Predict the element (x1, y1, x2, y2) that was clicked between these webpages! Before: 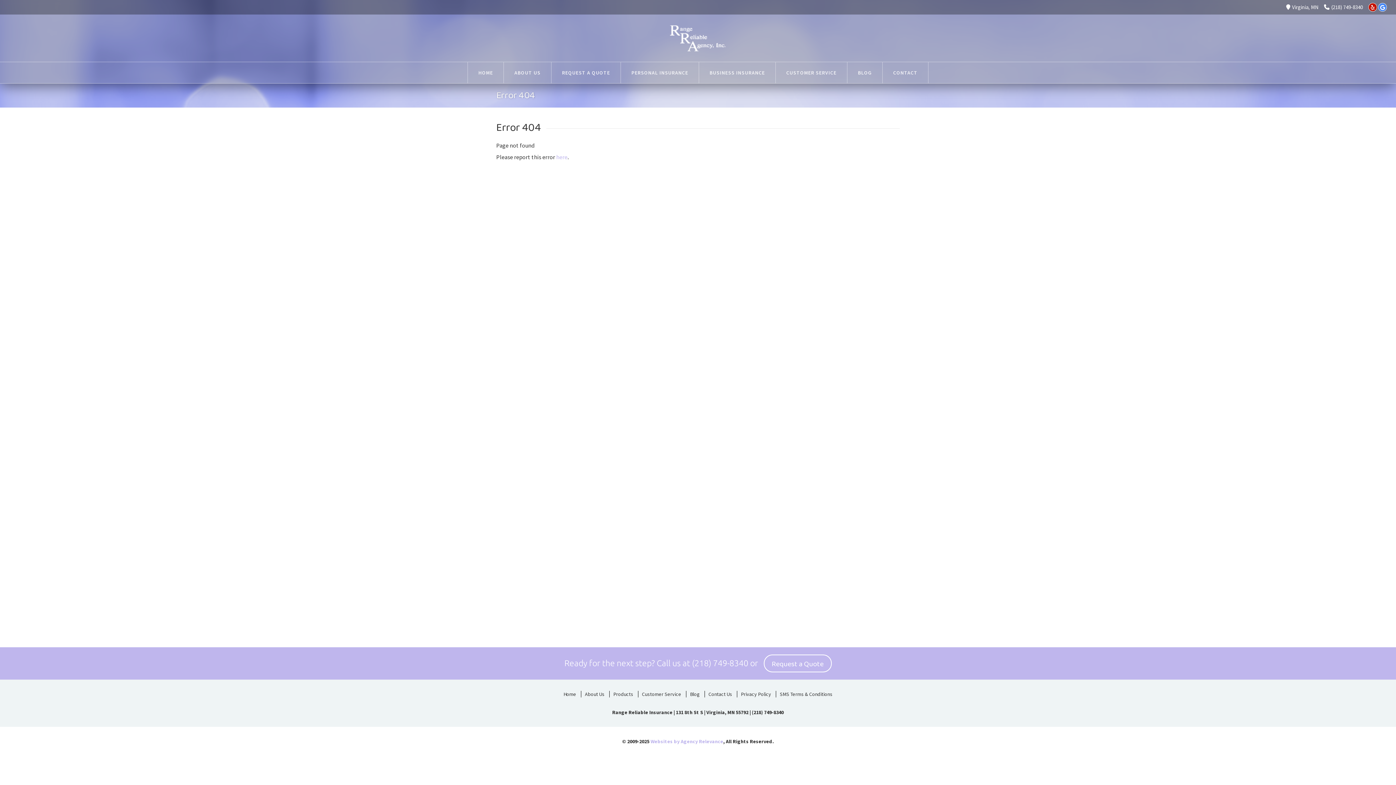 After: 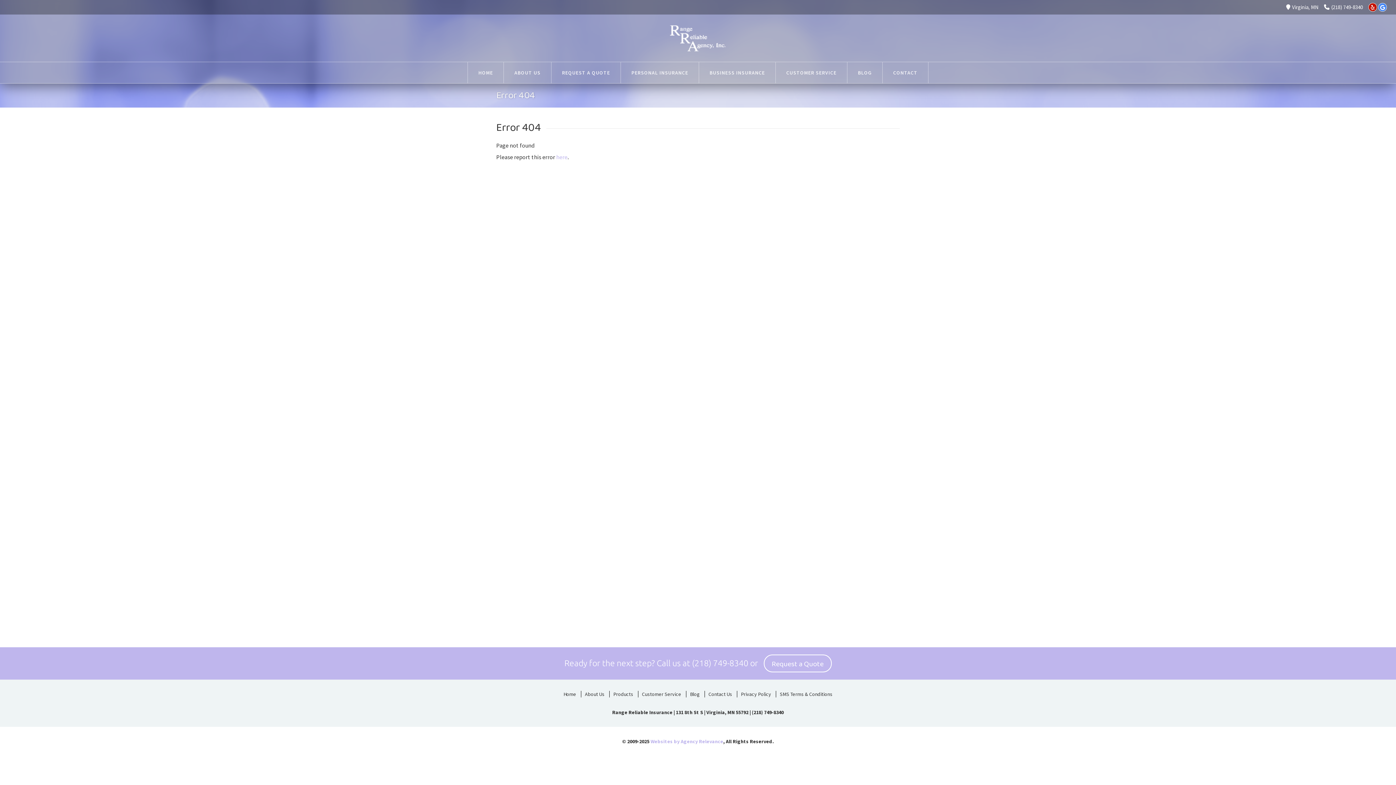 Action: label: (218) 749-8340 bbox: (692, 659, 748, 668)